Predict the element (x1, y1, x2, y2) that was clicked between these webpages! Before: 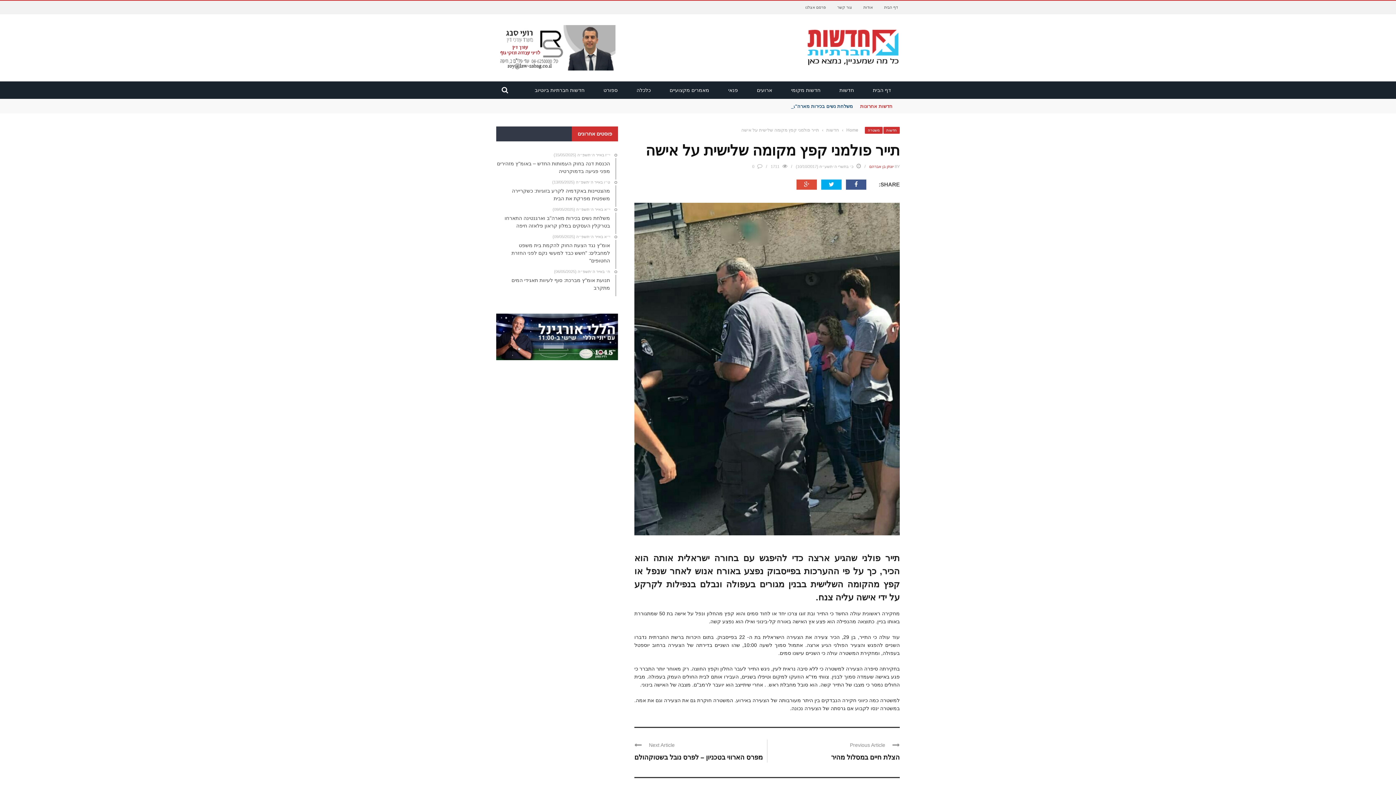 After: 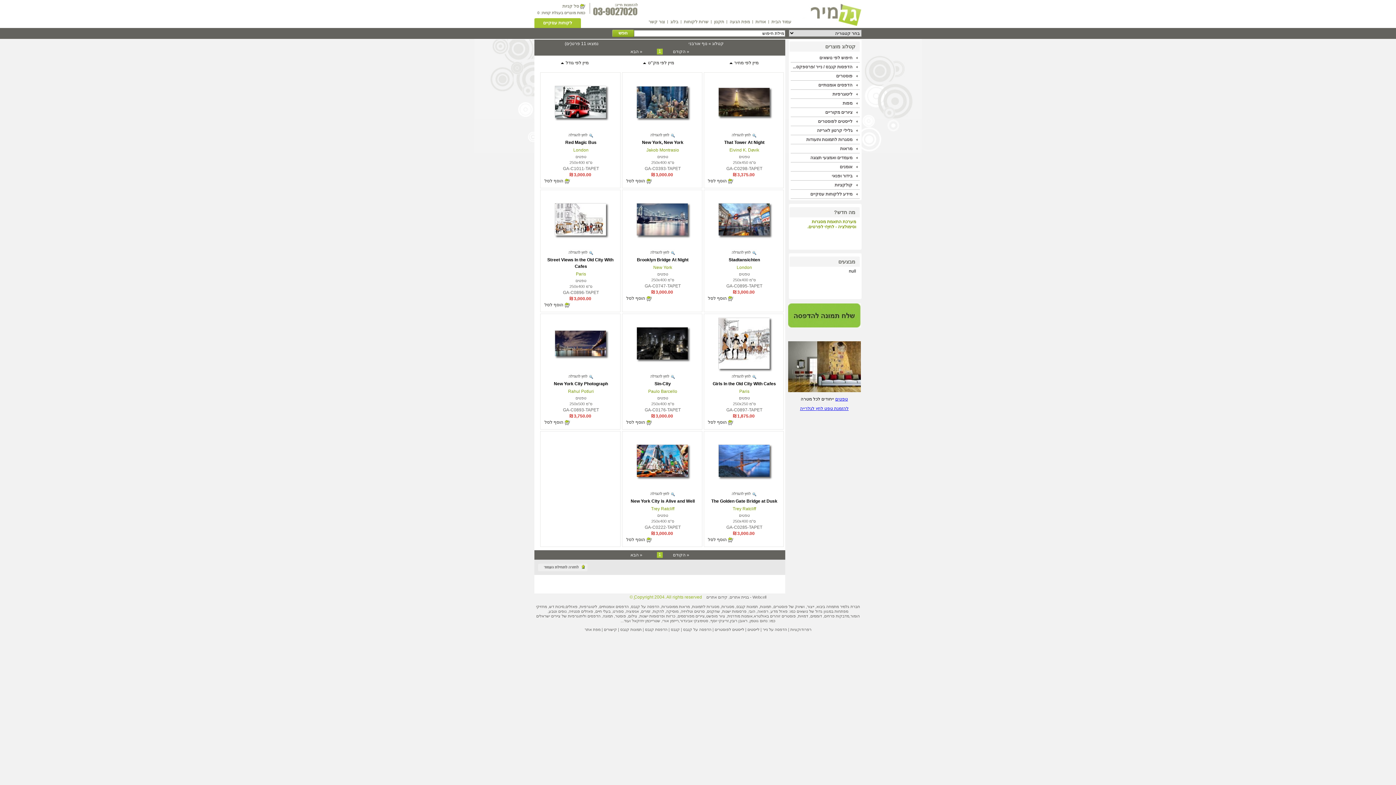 Action: bbox: (882, 779, 895, 785) label: טפטים